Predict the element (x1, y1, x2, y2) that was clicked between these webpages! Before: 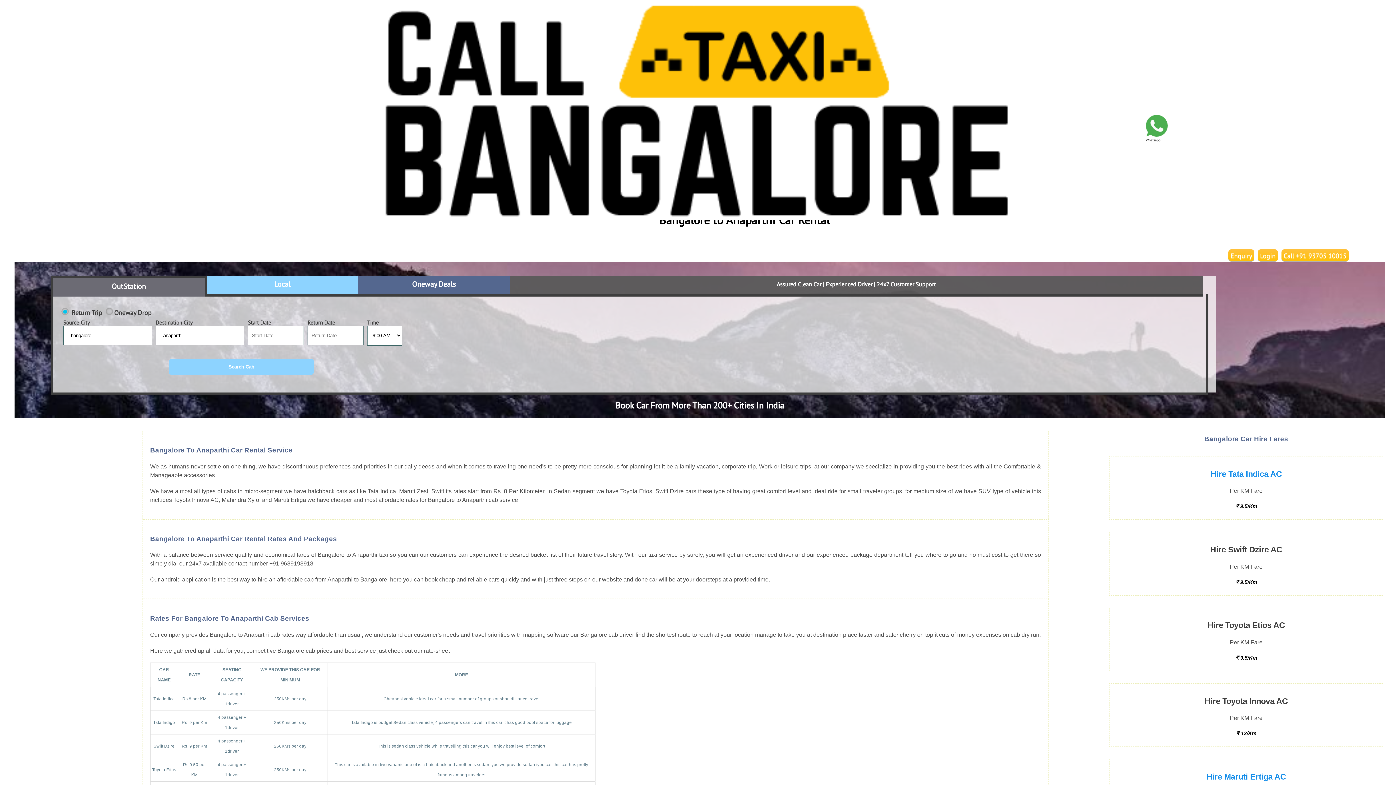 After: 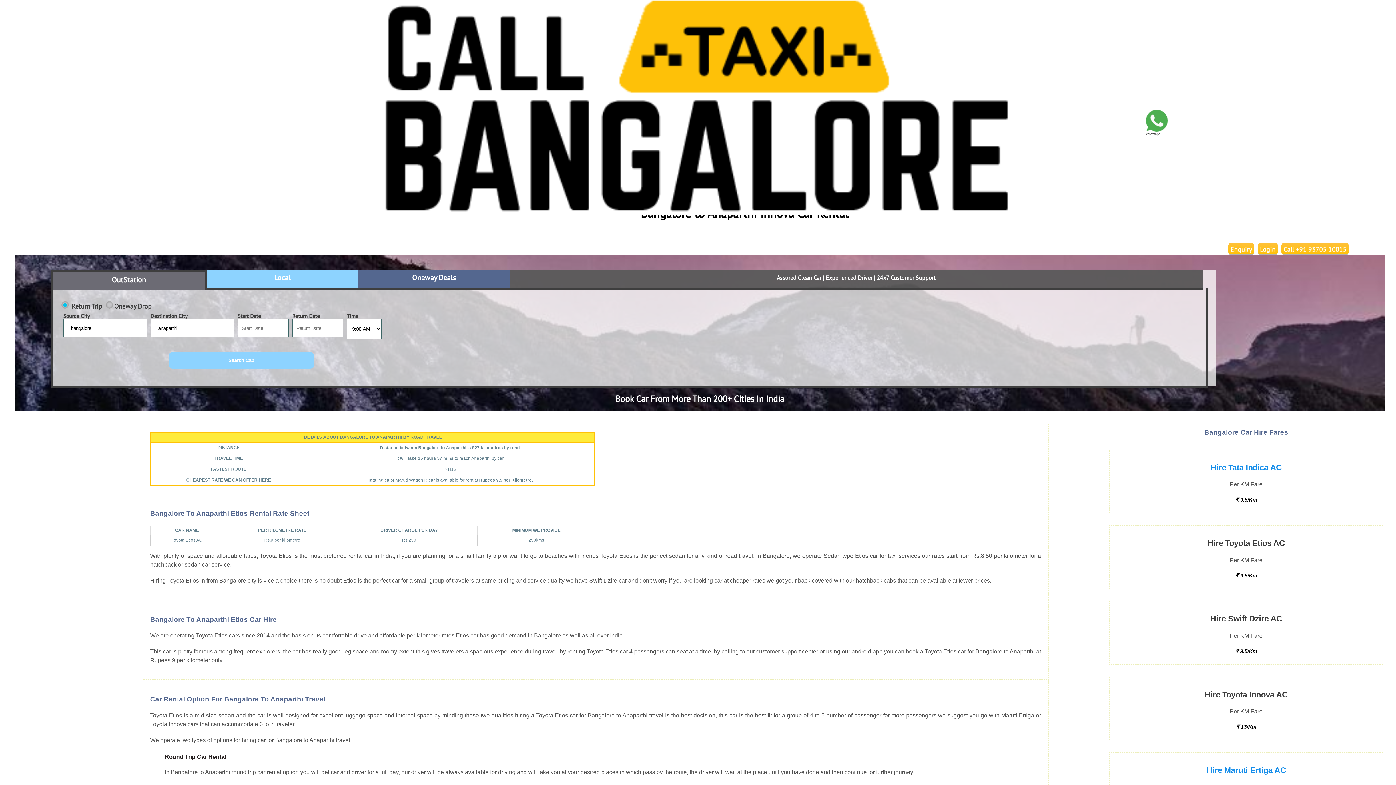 Action: bbox: (1207, 621, 1285, 630) label: Hire Toyota Etios AC